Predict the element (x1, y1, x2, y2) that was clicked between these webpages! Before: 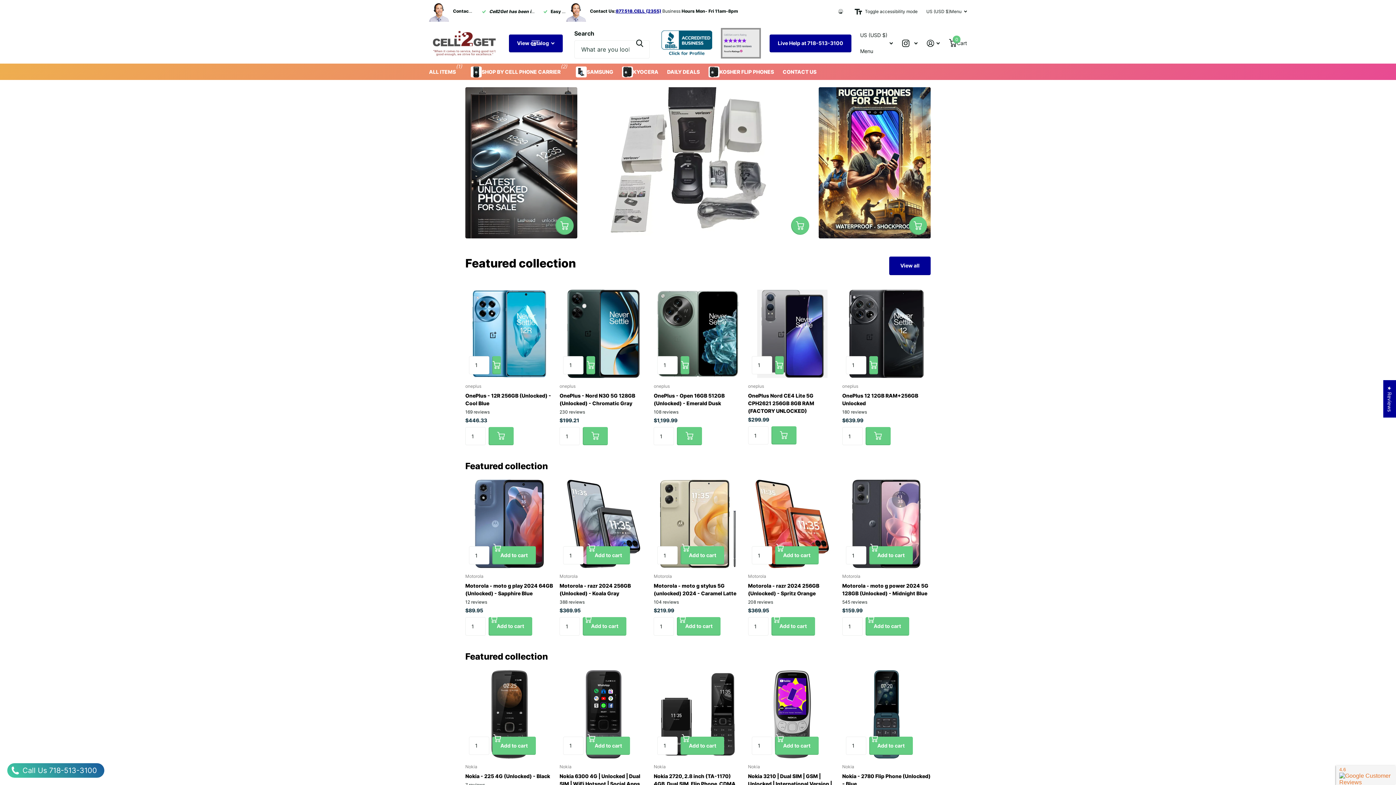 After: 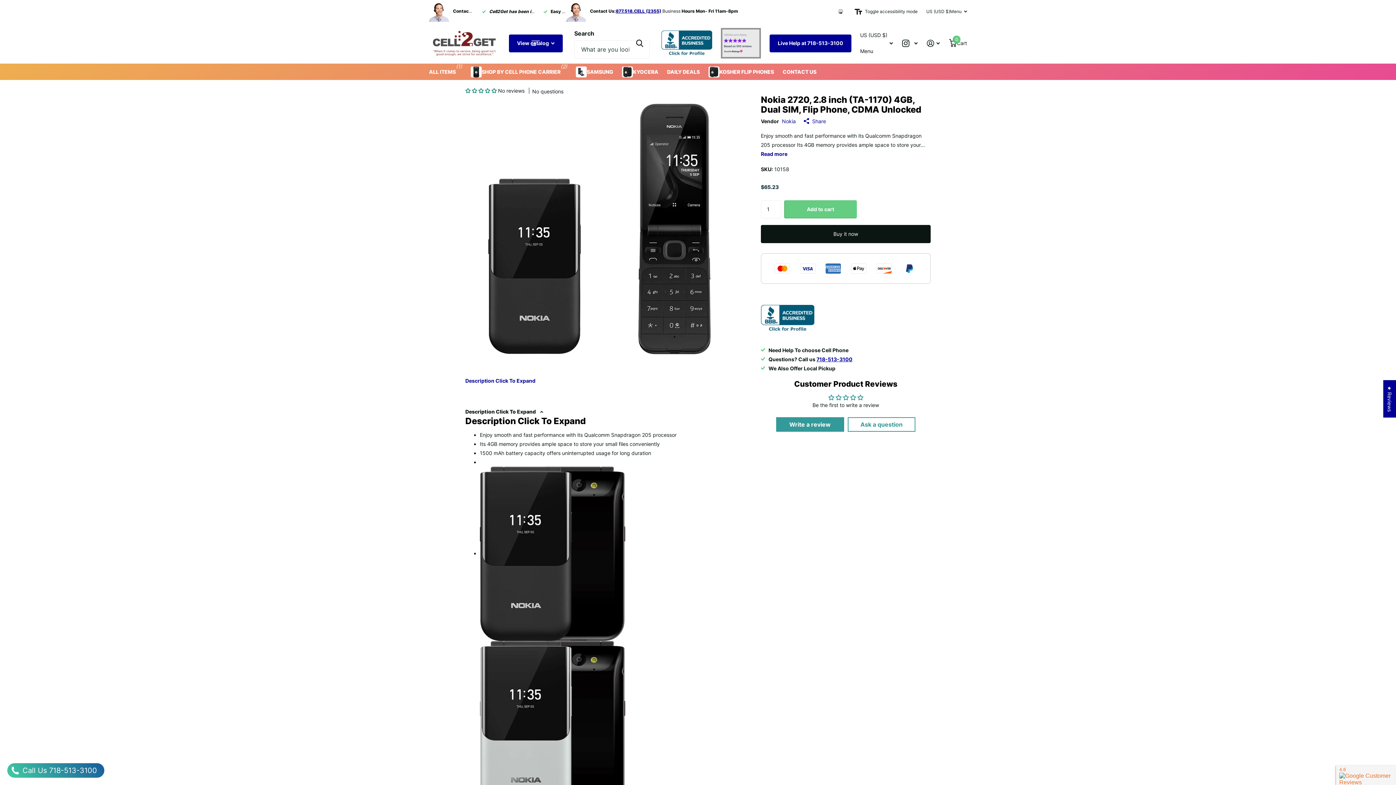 Action: label: Nokia 2720, 2.8 inch (TA-1170) 4GB, Dual SIM, Flip Phone, CDMA Unlocked bbox: (653, 772, 742, 795)